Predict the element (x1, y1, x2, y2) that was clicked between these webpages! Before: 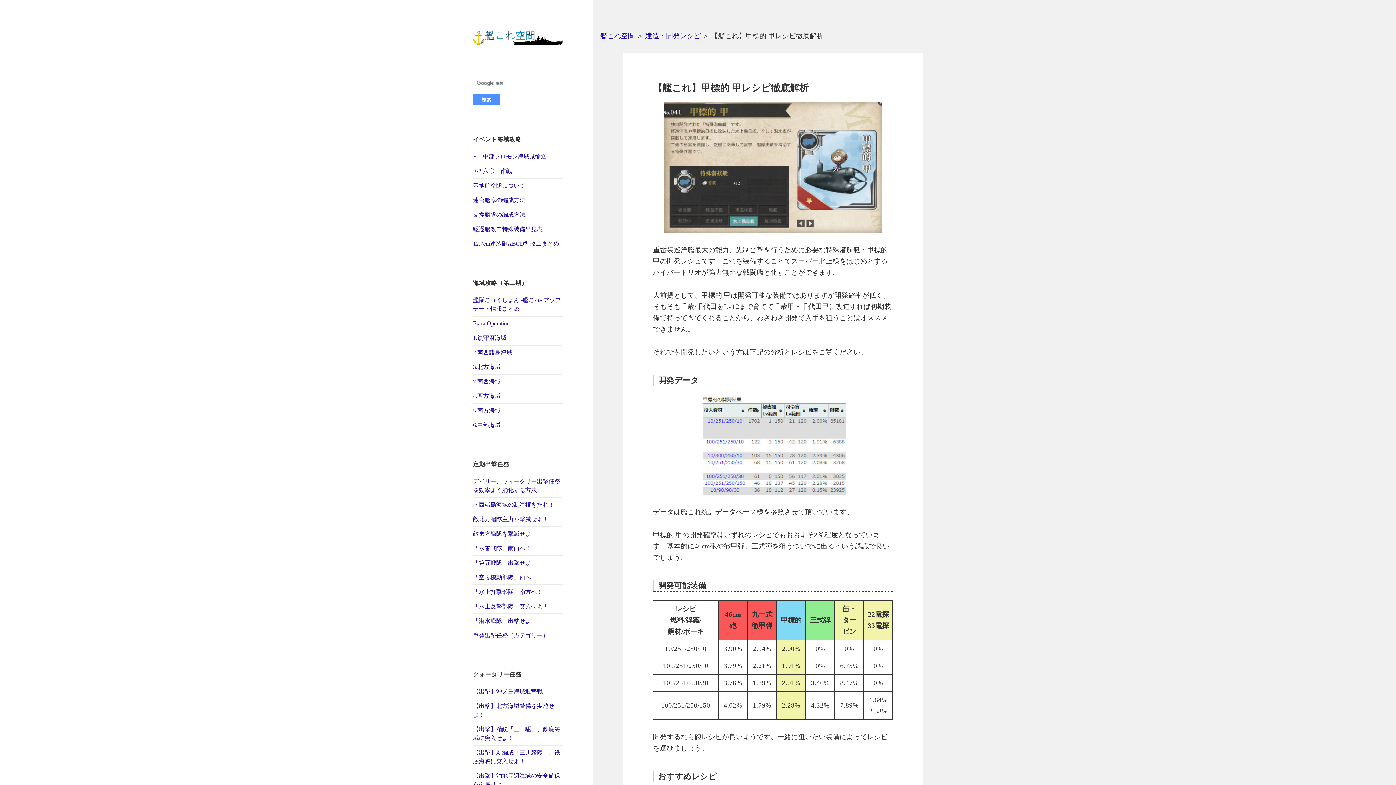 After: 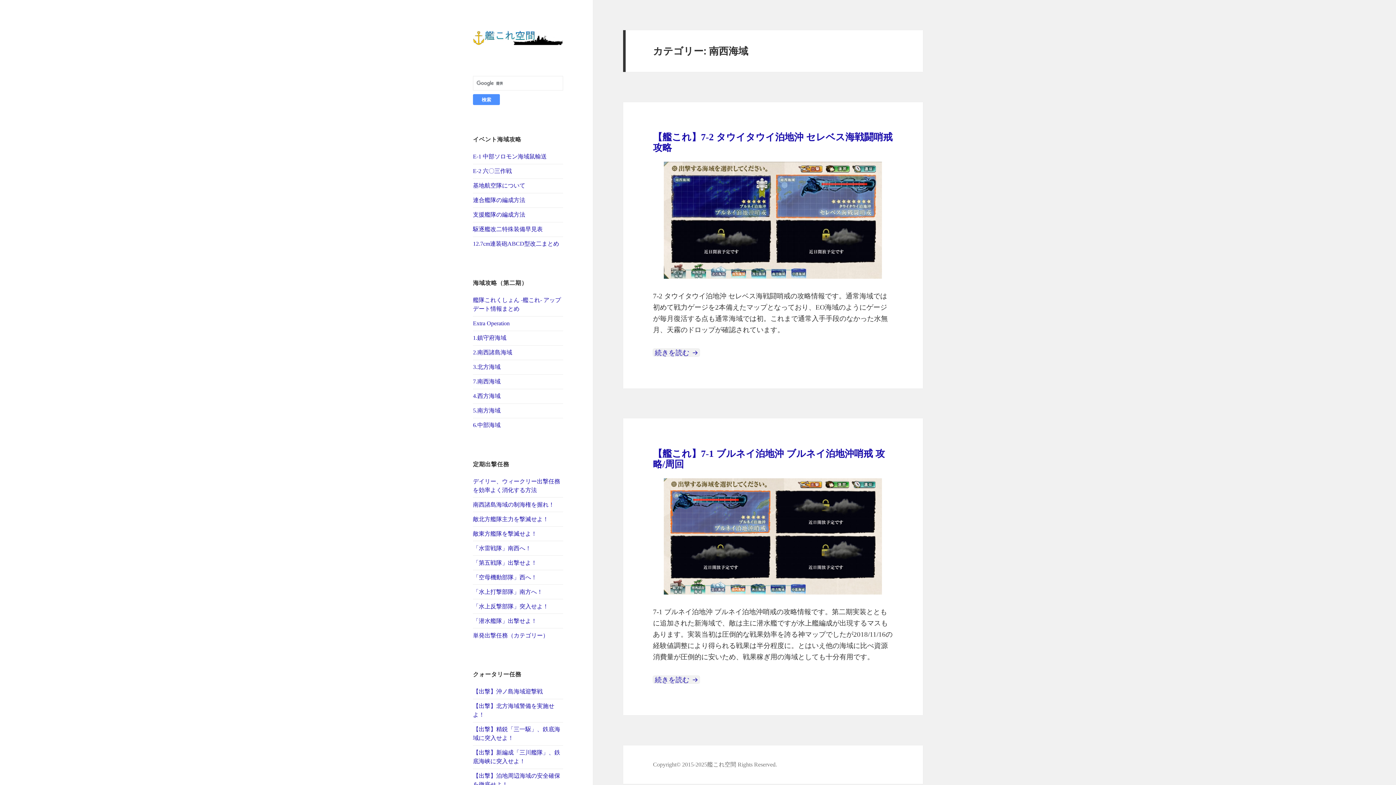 Action: bbox: (473, 378, 500, 384) label: 7.南西海域